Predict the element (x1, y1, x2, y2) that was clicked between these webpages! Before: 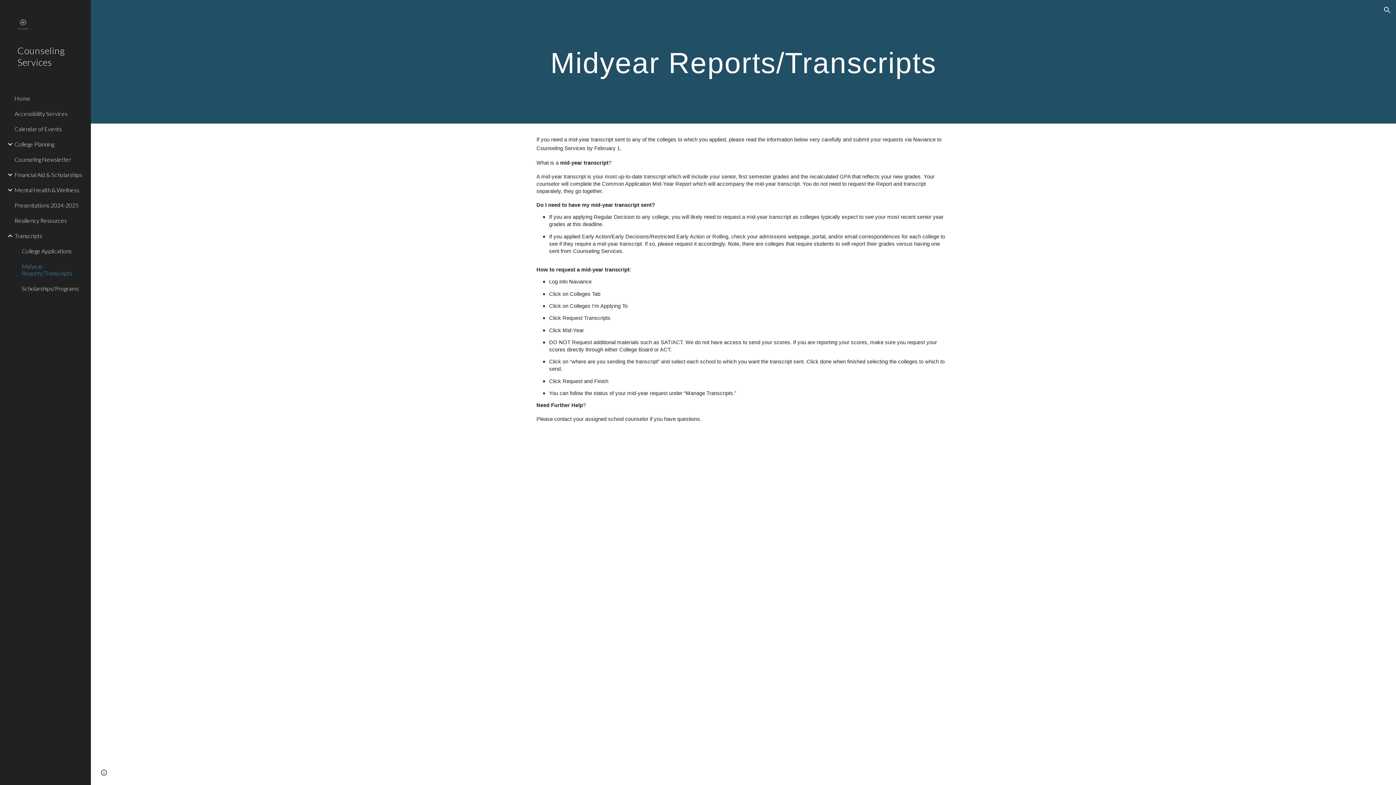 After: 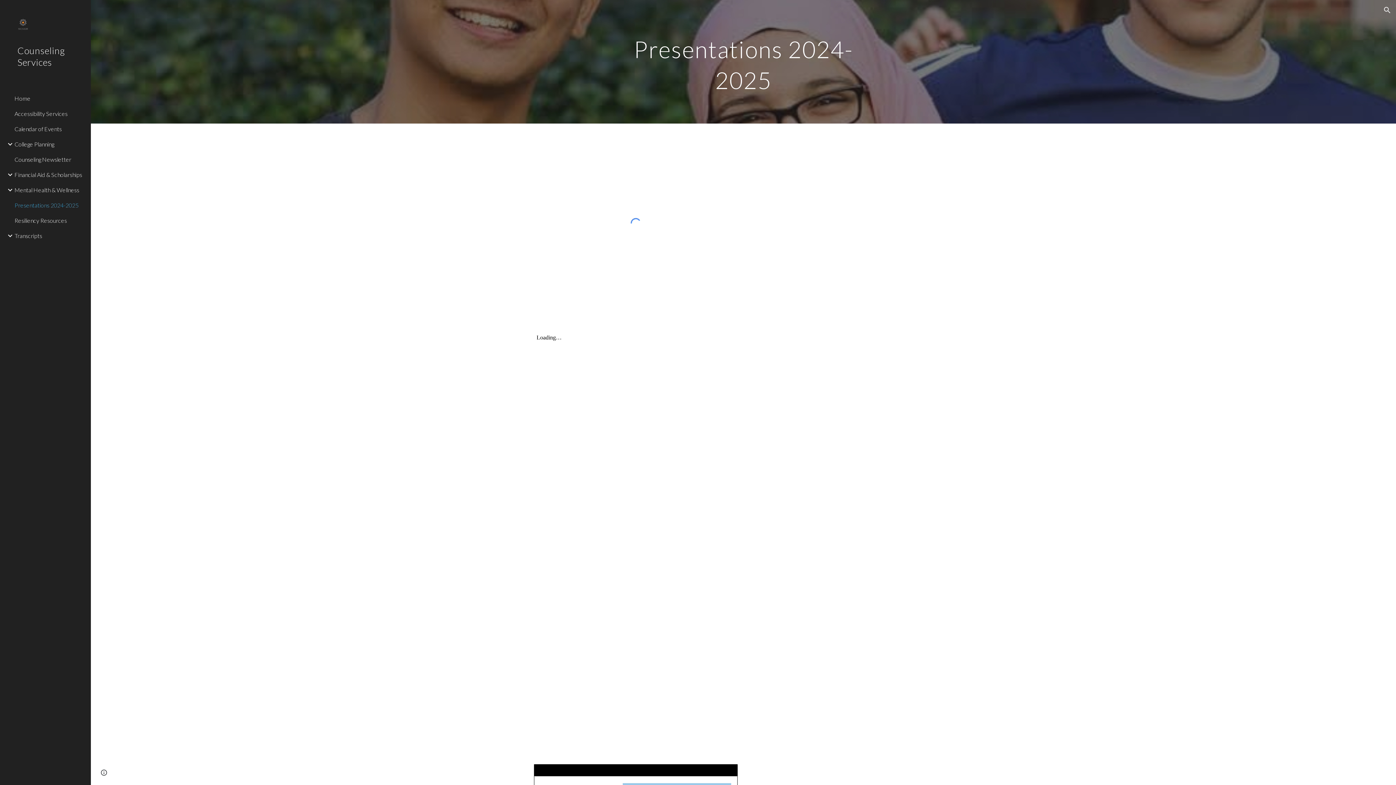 Action: label: Presentations 2024-2025 bbox: (13, 197, 86, 212)